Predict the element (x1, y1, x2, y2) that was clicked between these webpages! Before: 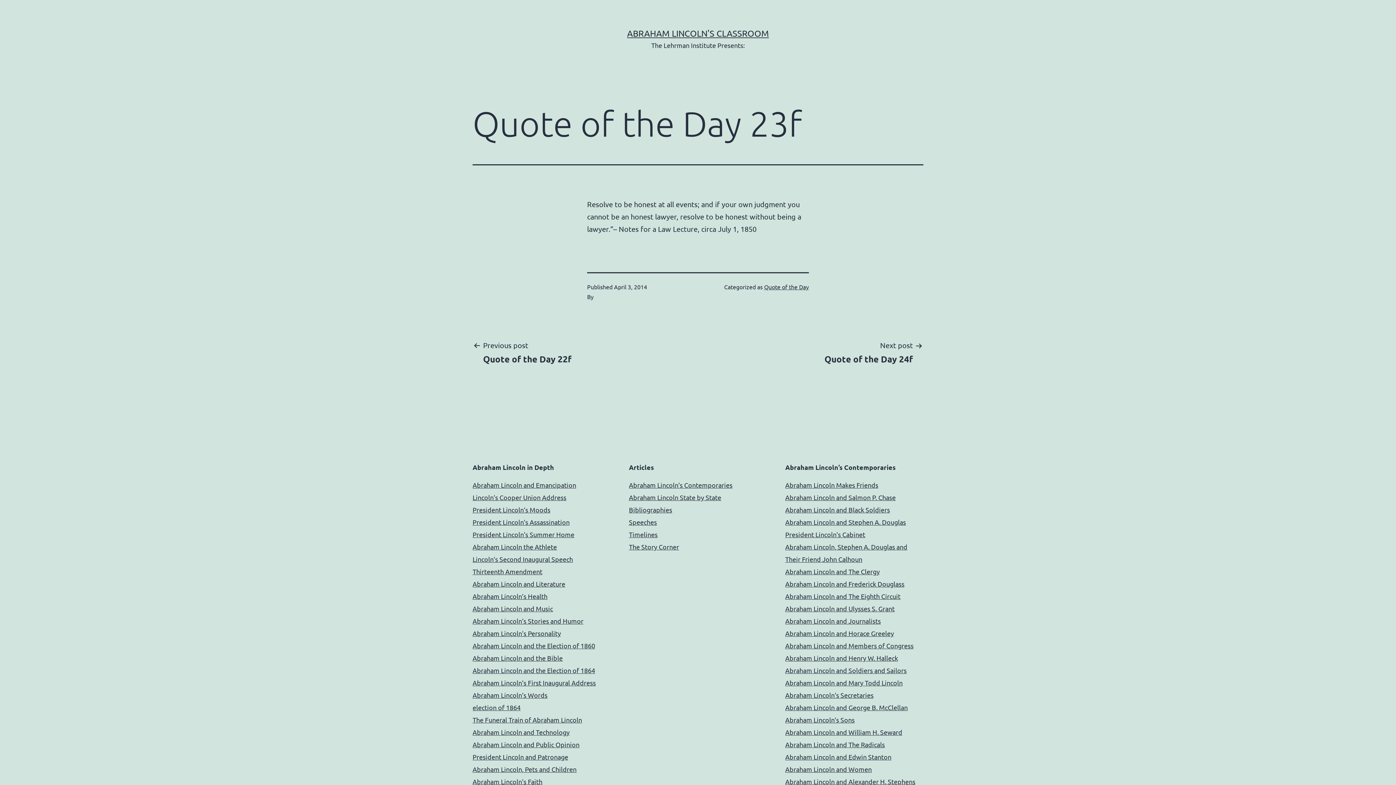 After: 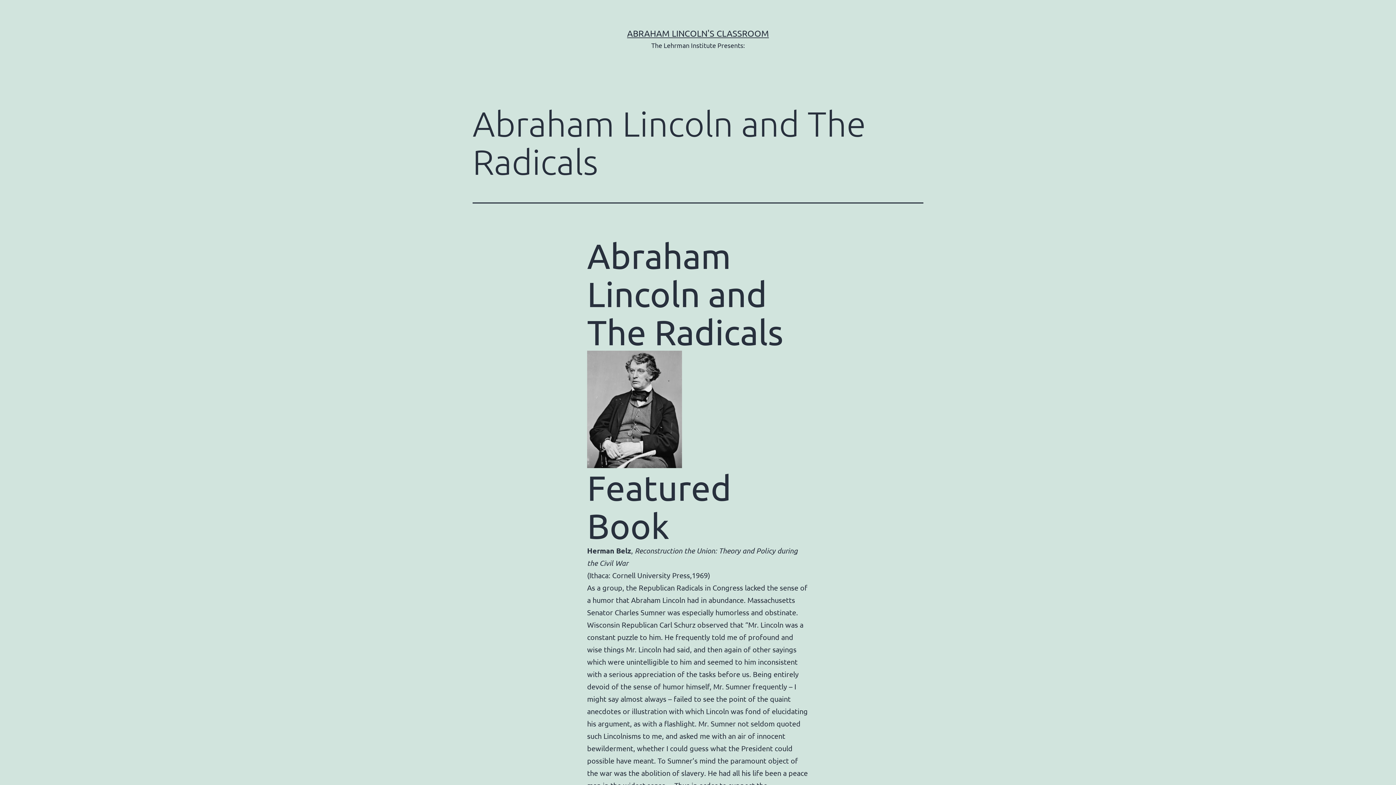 Action: label: Abraham Lincoln and The Radicals bbox: (785, 741, 885, 748)